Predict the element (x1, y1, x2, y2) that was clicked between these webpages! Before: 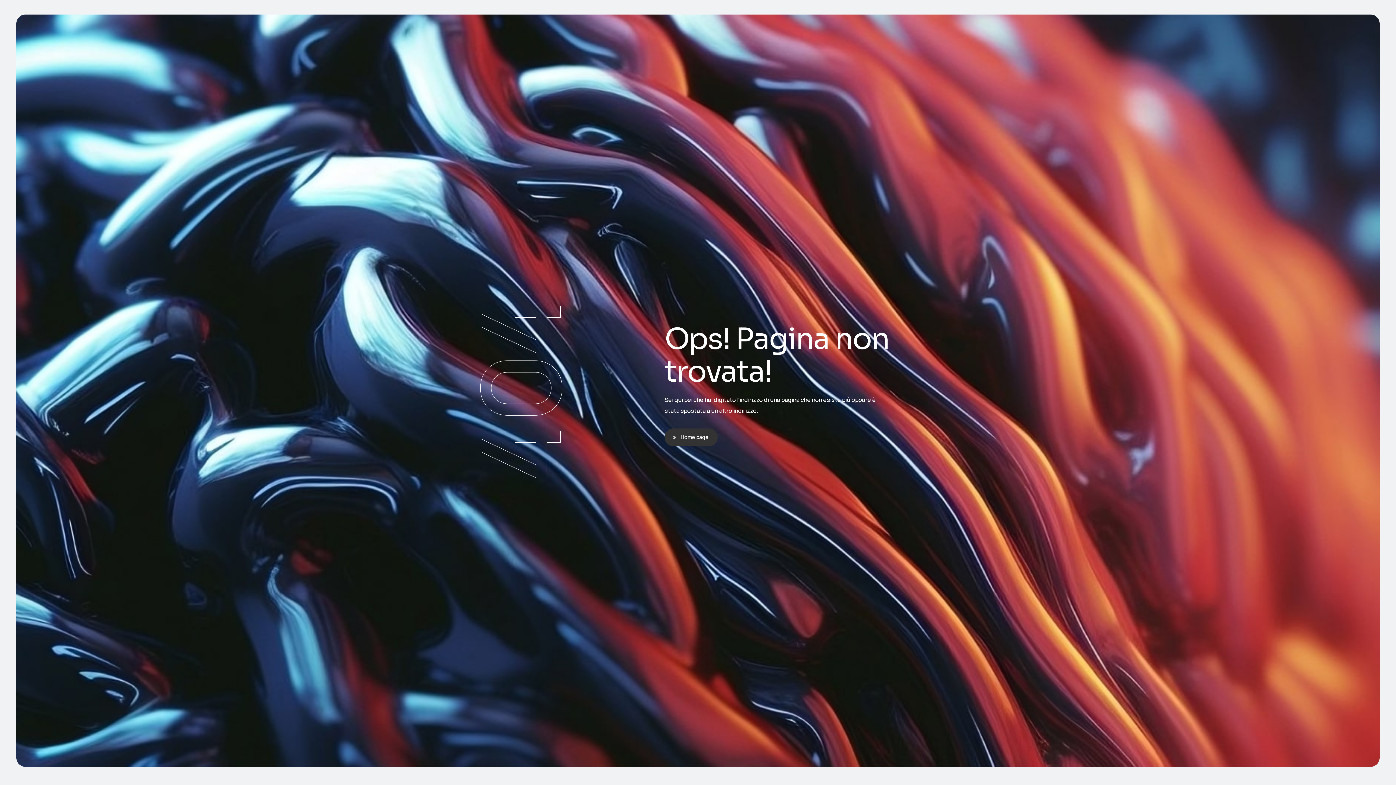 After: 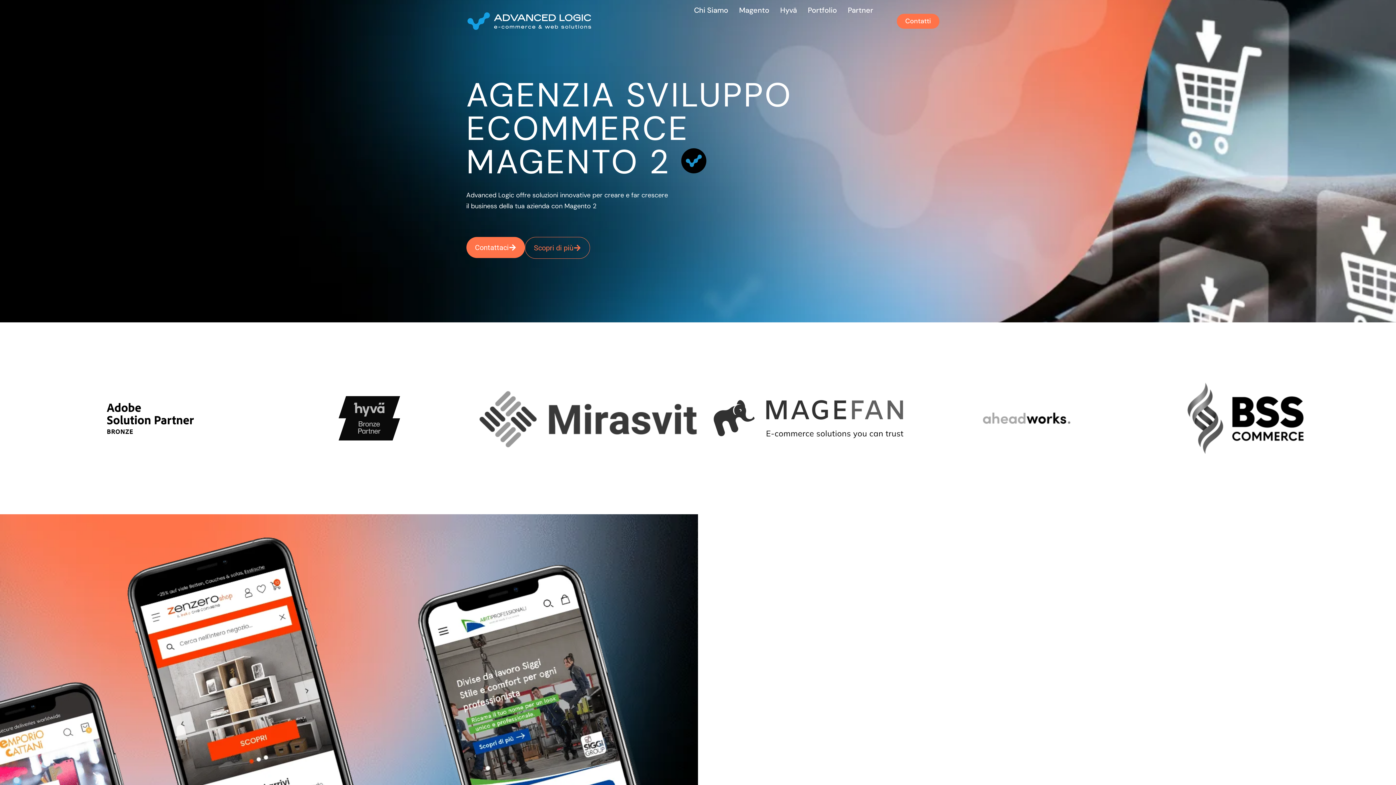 Action: label: Home page bbox: (664, 428, 717, 446)